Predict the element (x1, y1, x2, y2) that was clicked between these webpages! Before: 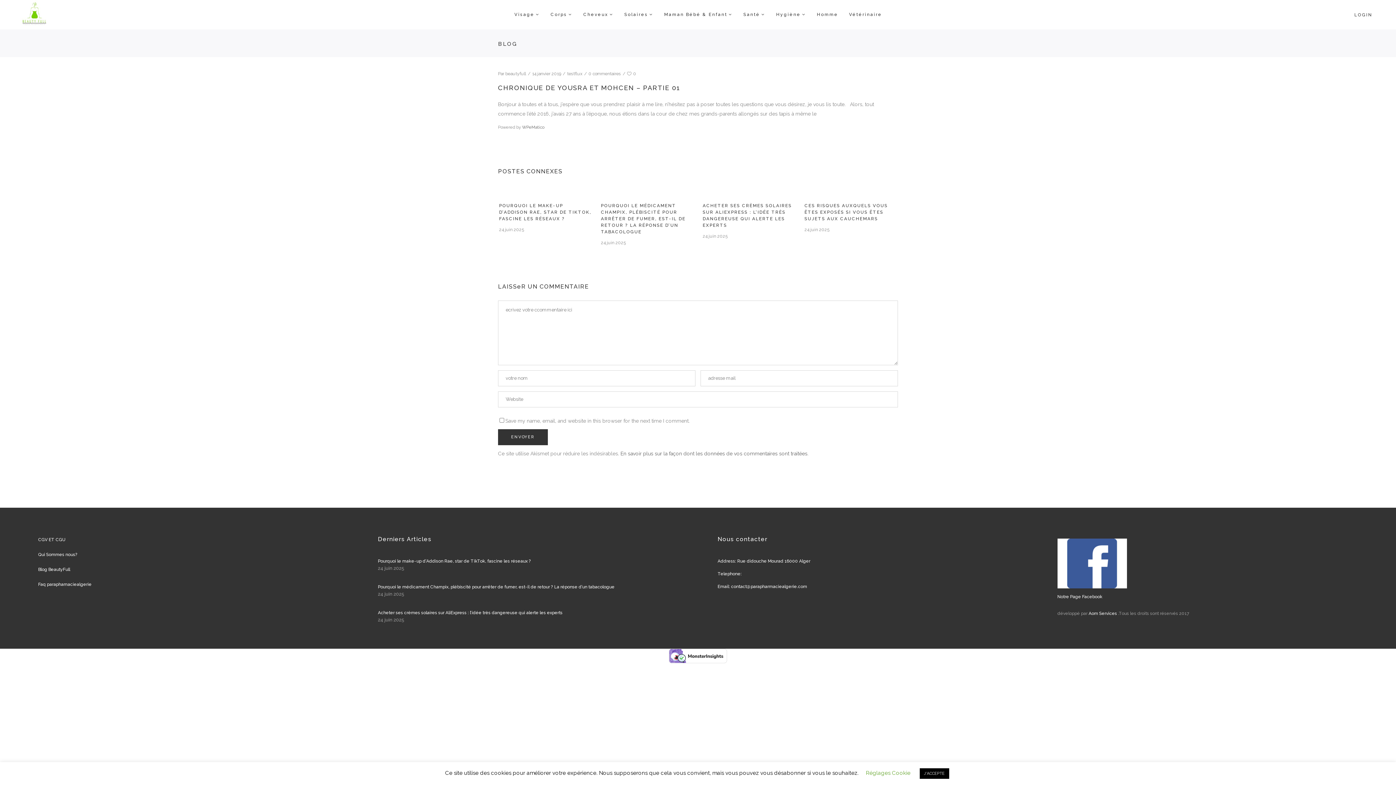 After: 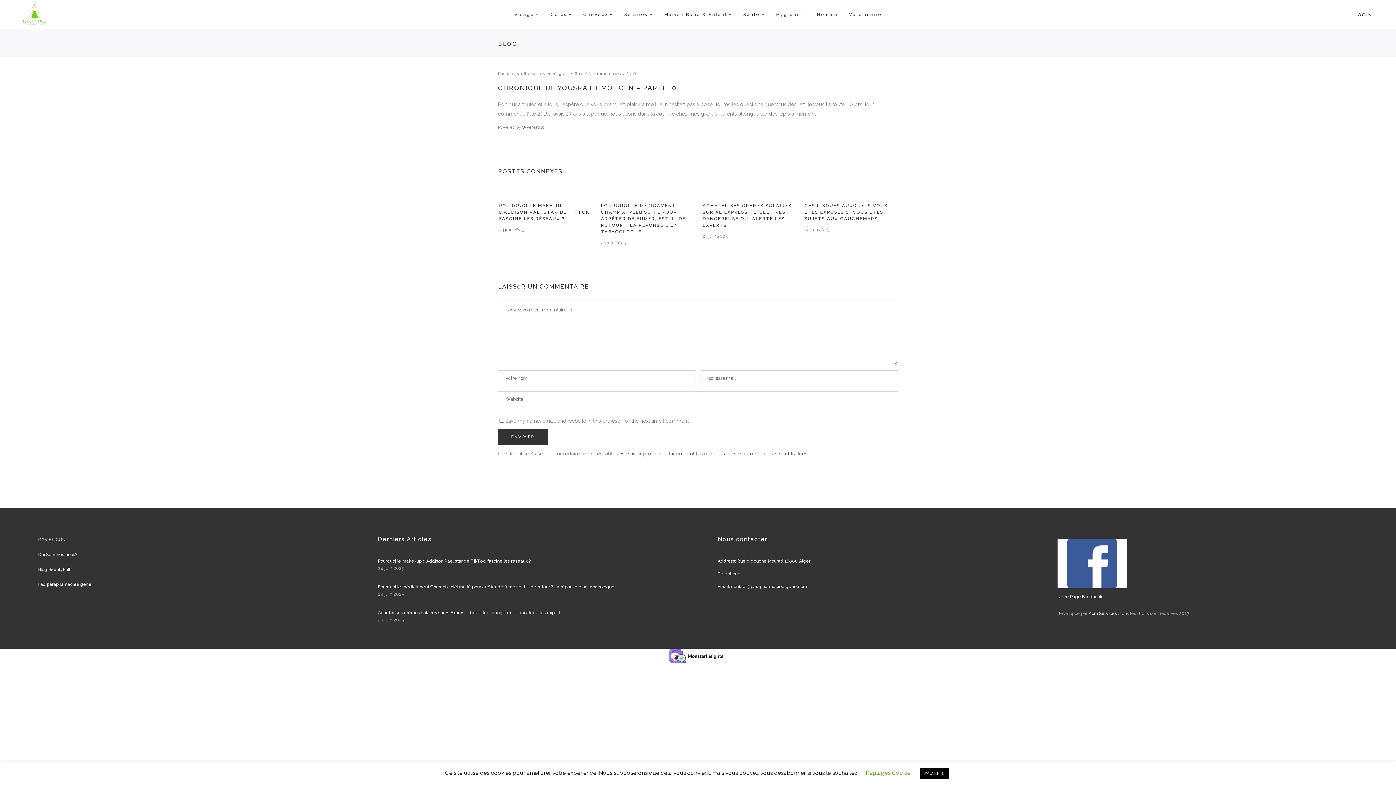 Action: bbox: (522, 124, 544, 129) label: WPeMatico